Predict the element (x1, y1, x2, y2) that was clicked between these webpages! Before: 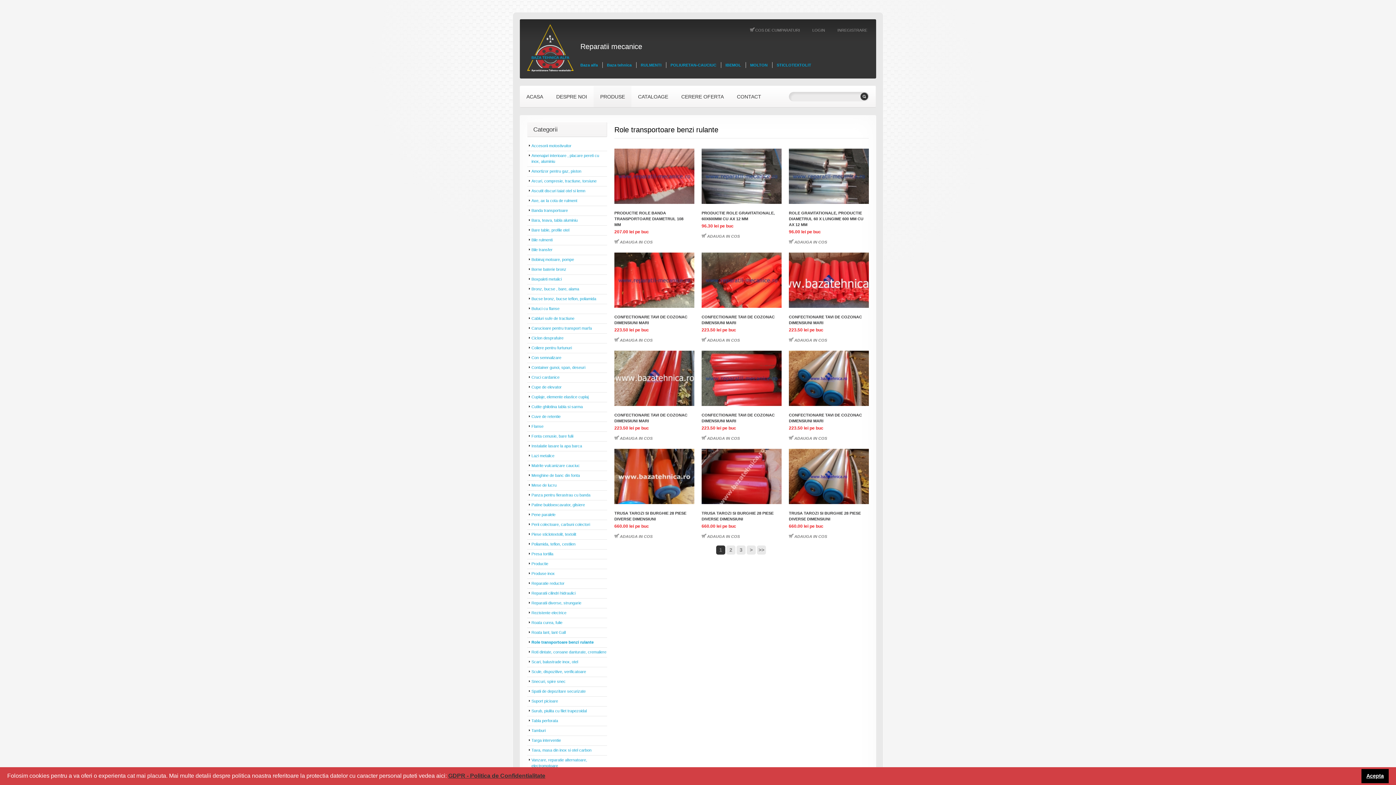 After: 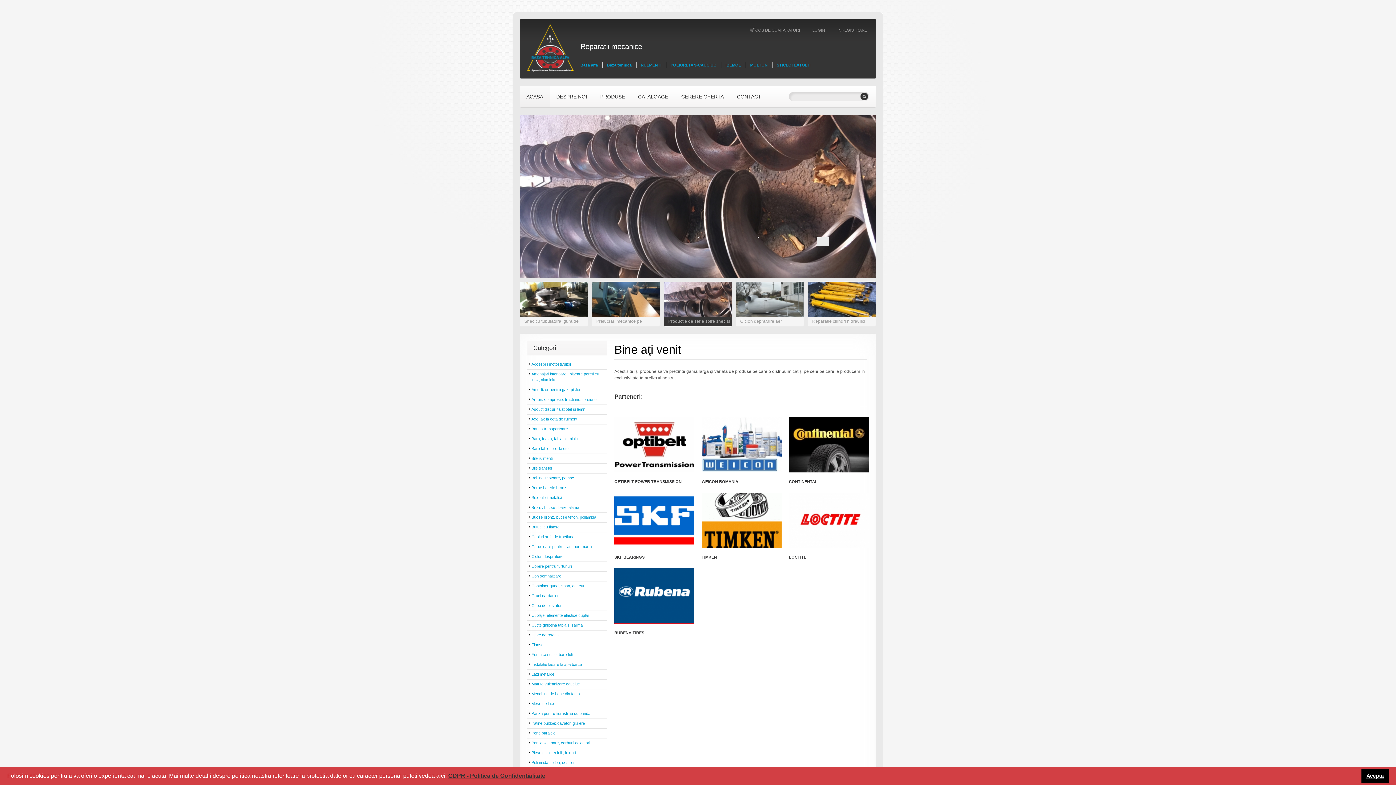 Action: bbox: (527, 25, 573, 30)